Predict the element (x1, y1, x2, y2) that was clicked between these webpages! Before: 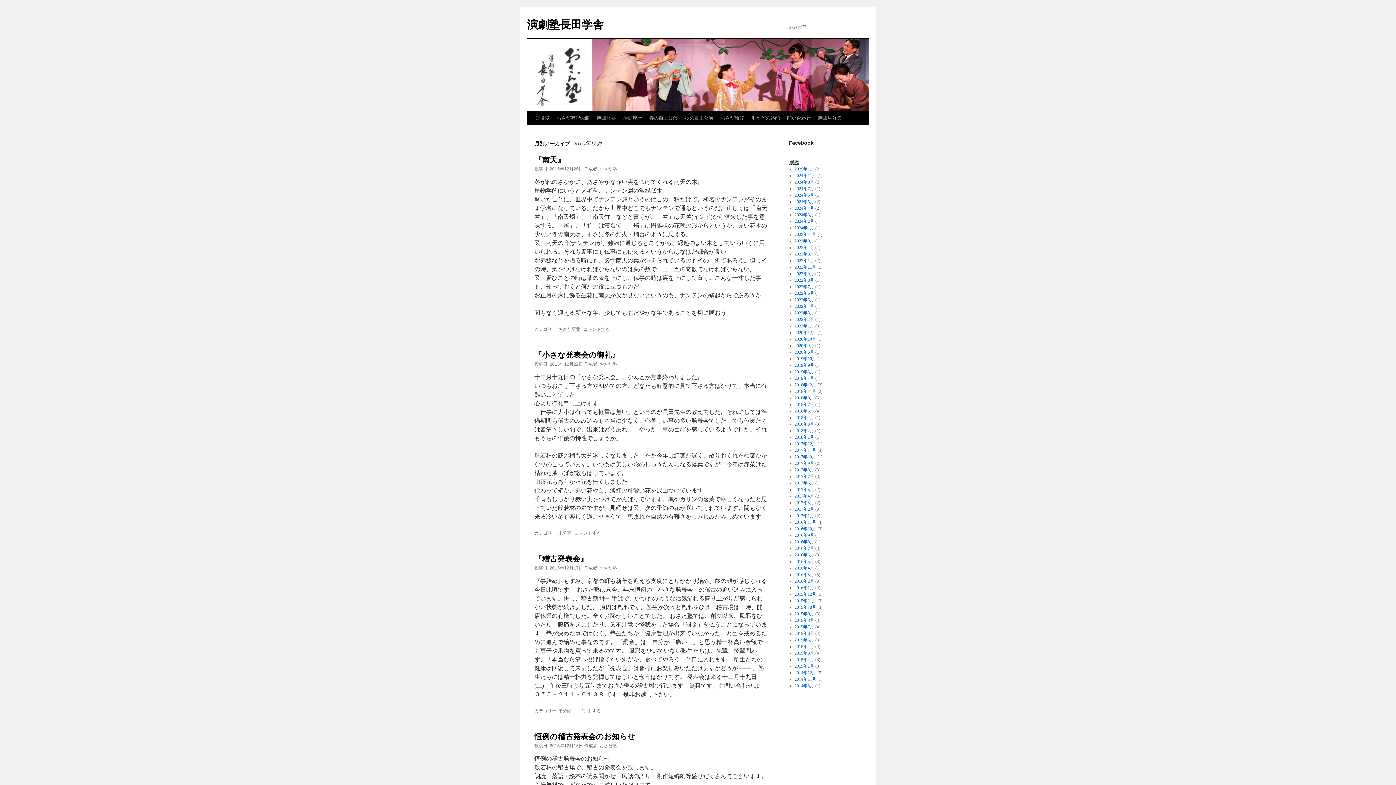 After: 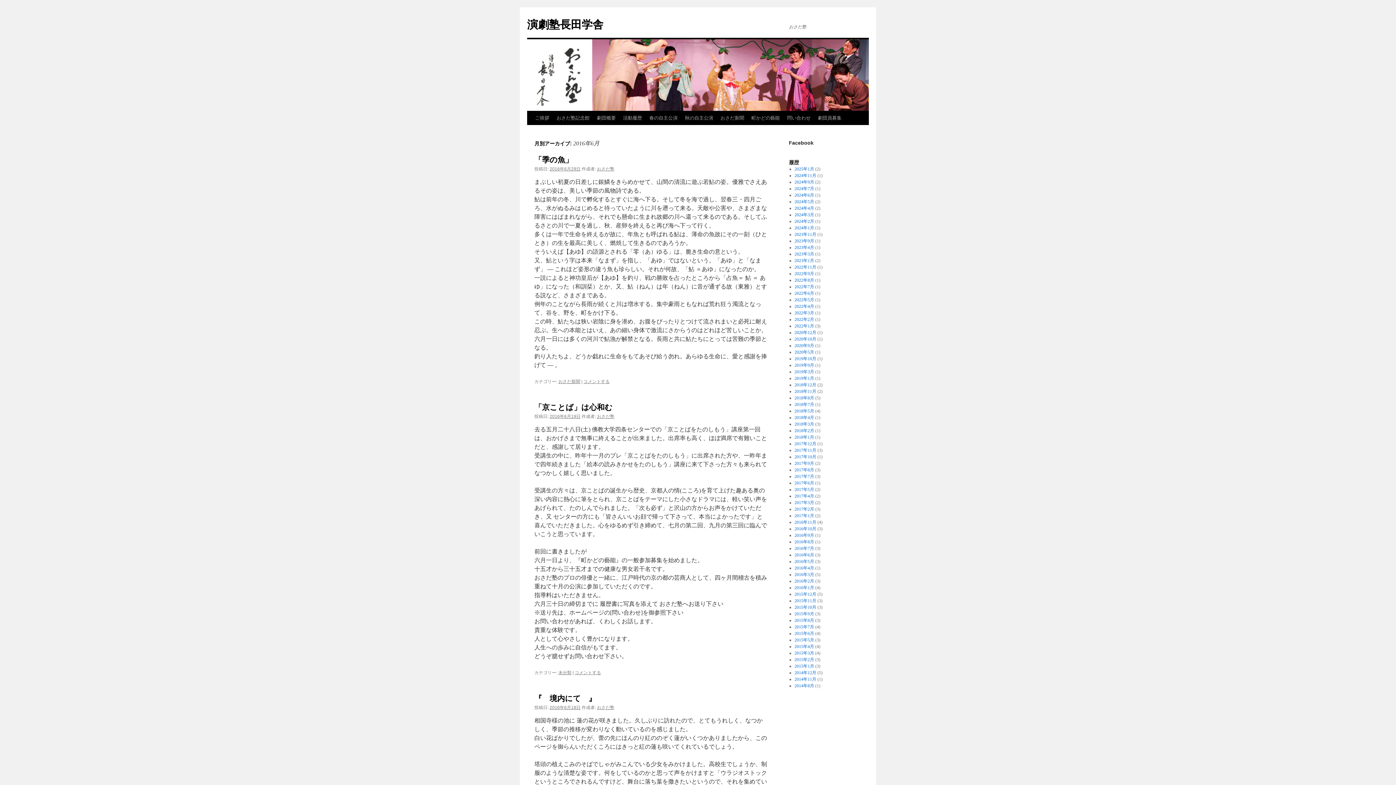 Action: bbox: (794, 552, 814, 557) label: 2016年6月